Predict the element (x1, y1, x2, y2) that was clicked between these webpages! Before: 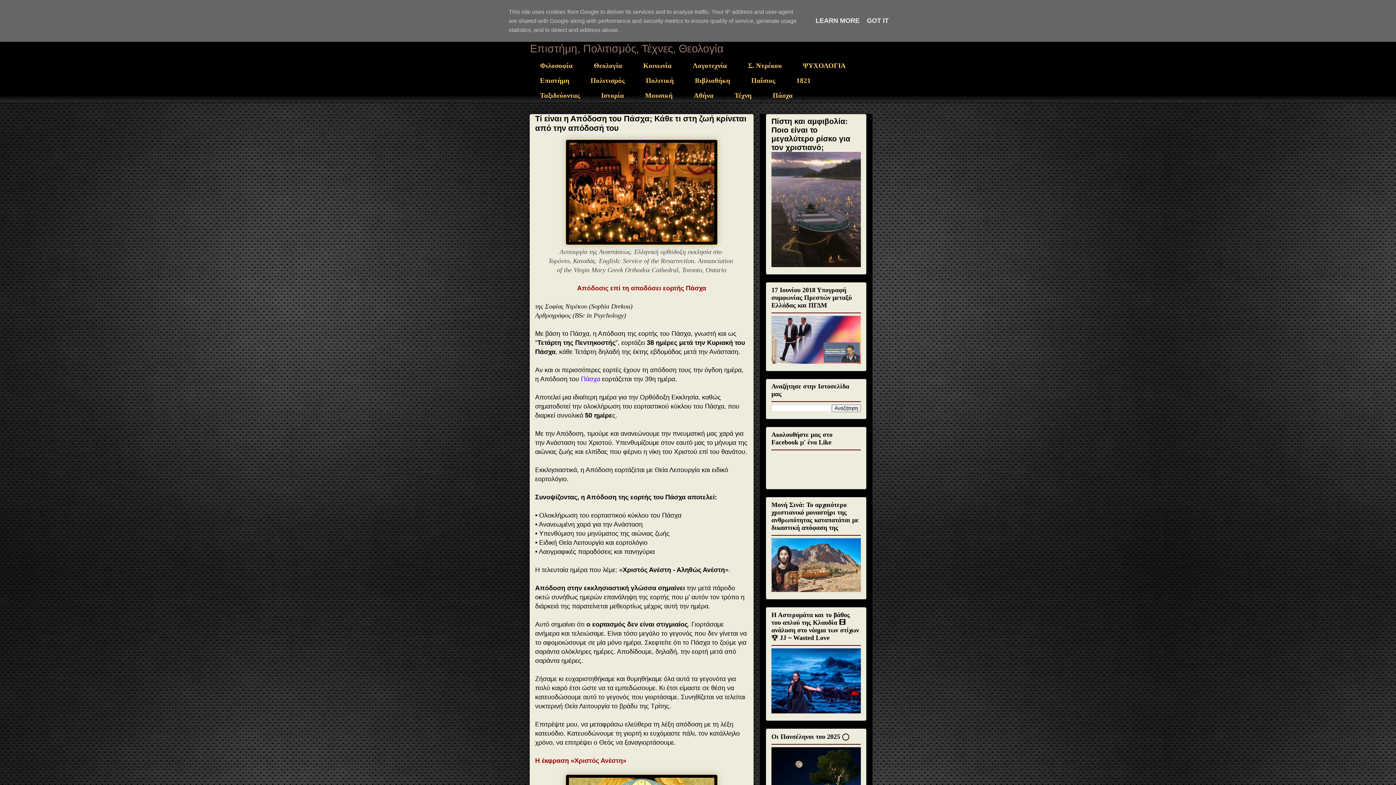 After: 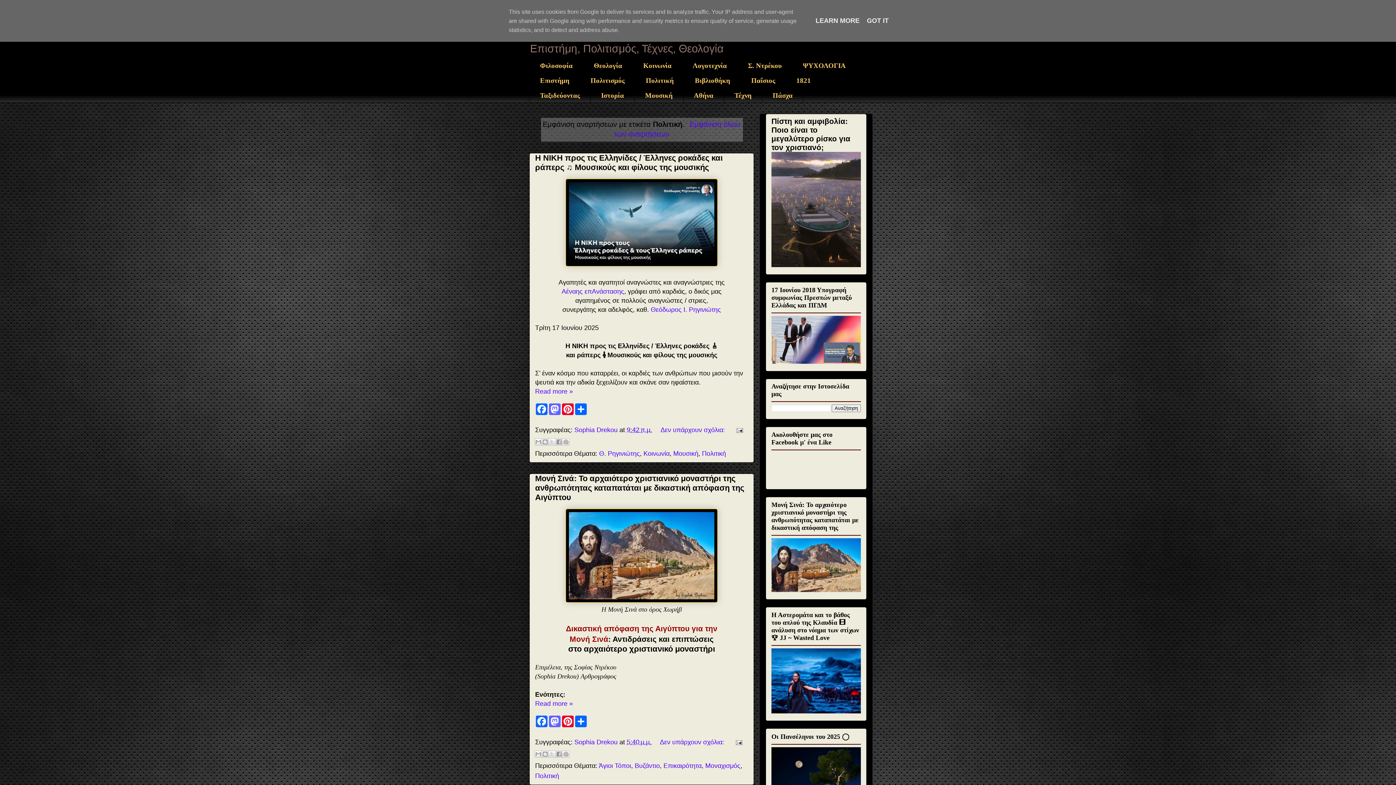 Action: label: Πολιτική bbox: (635, 73, 684, 88)